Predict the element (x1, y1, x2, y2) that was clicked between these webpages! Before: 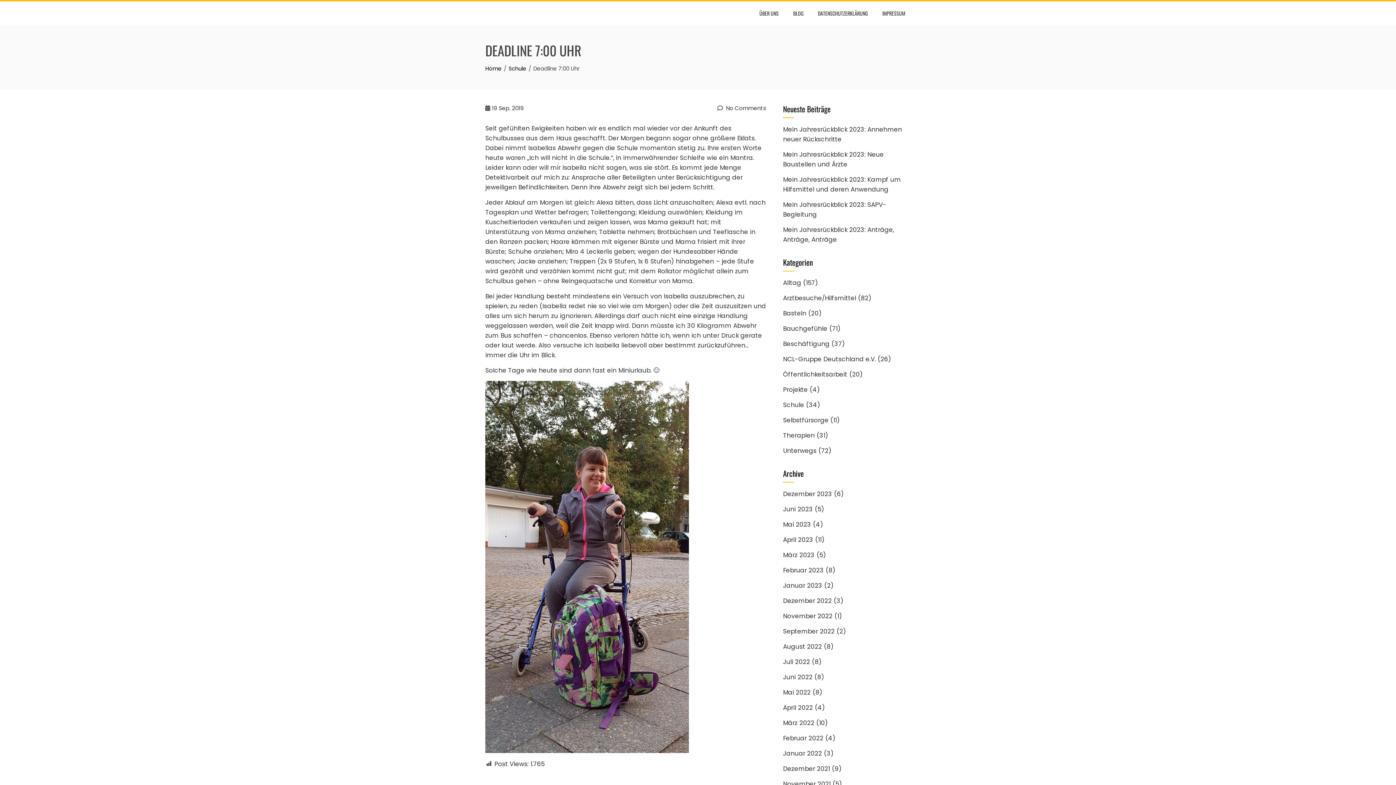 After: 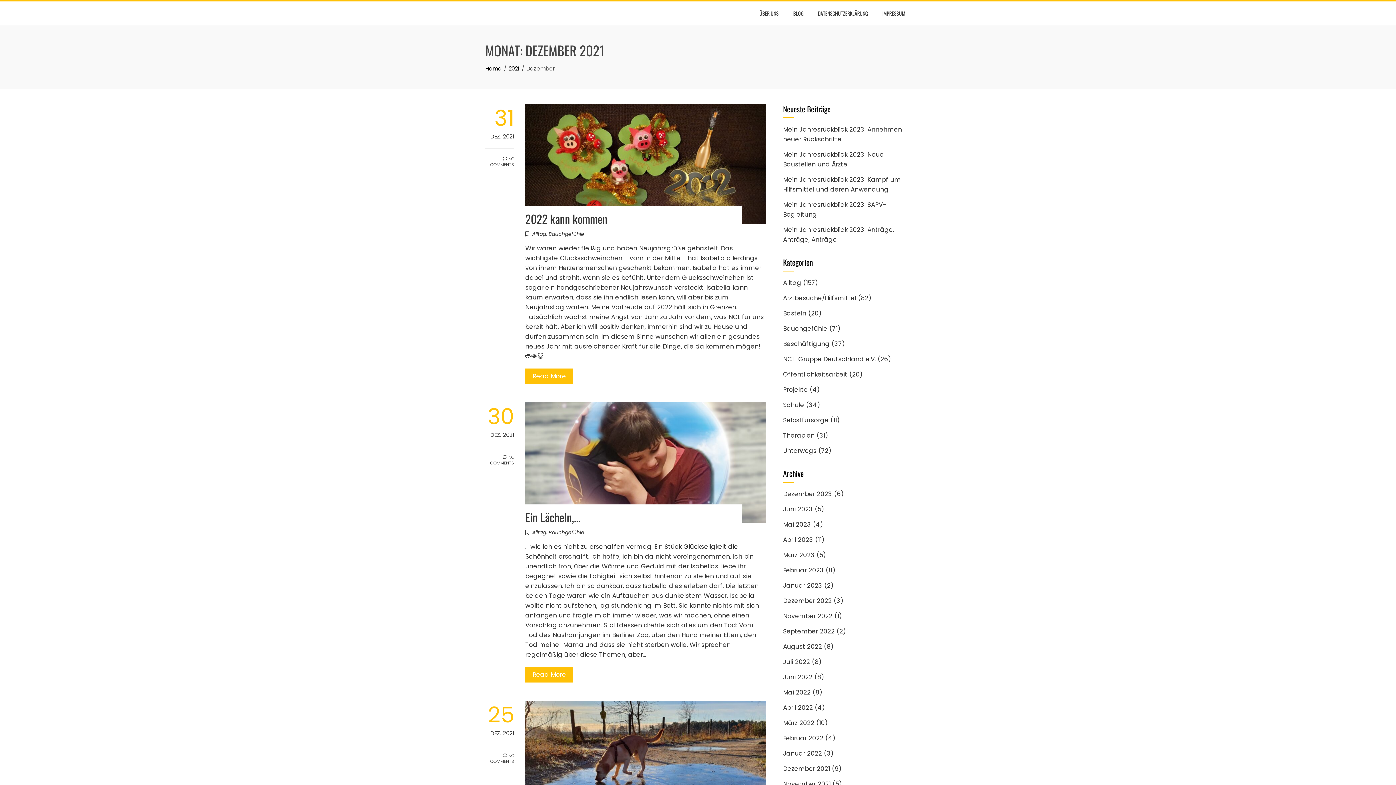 Action: label: Dezember 2021 bbox: (783, 764, 830, 773)